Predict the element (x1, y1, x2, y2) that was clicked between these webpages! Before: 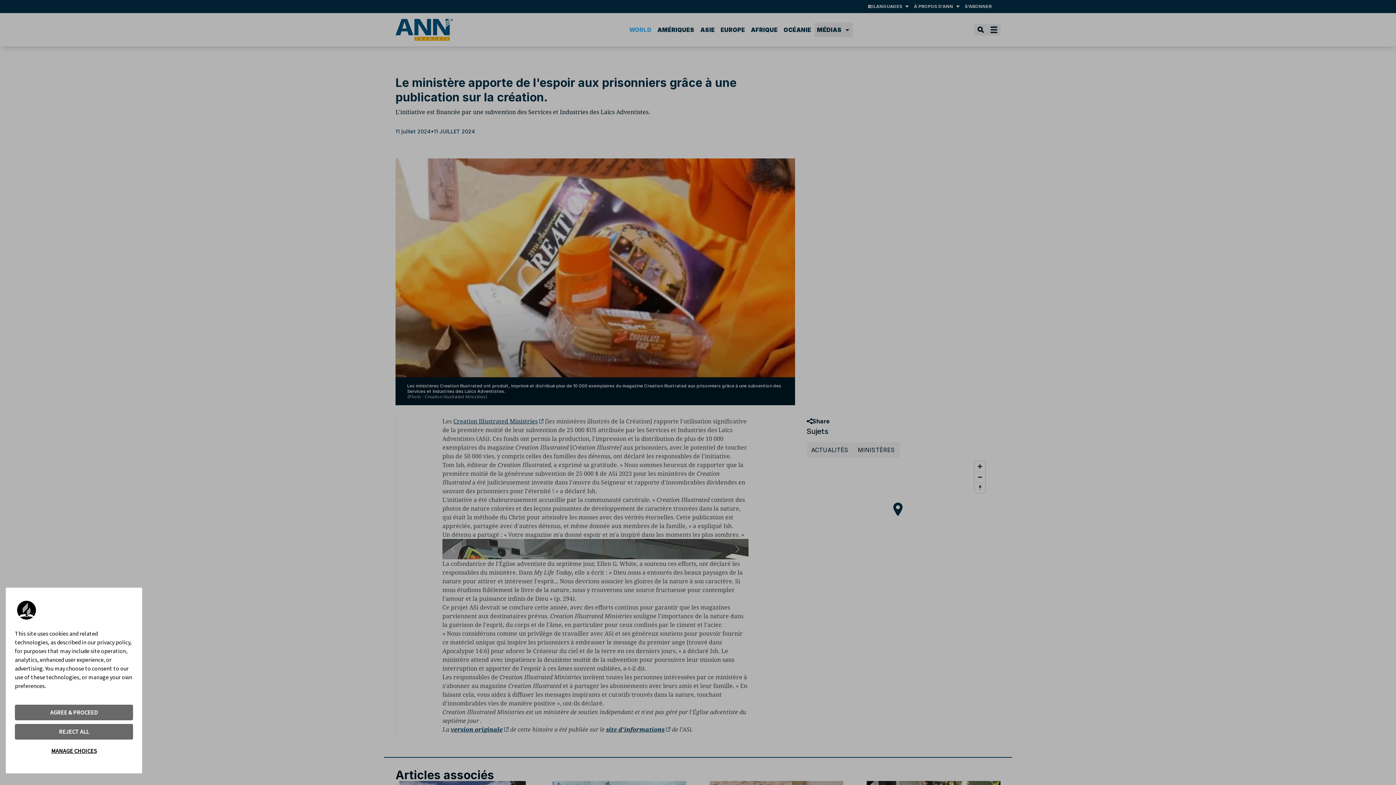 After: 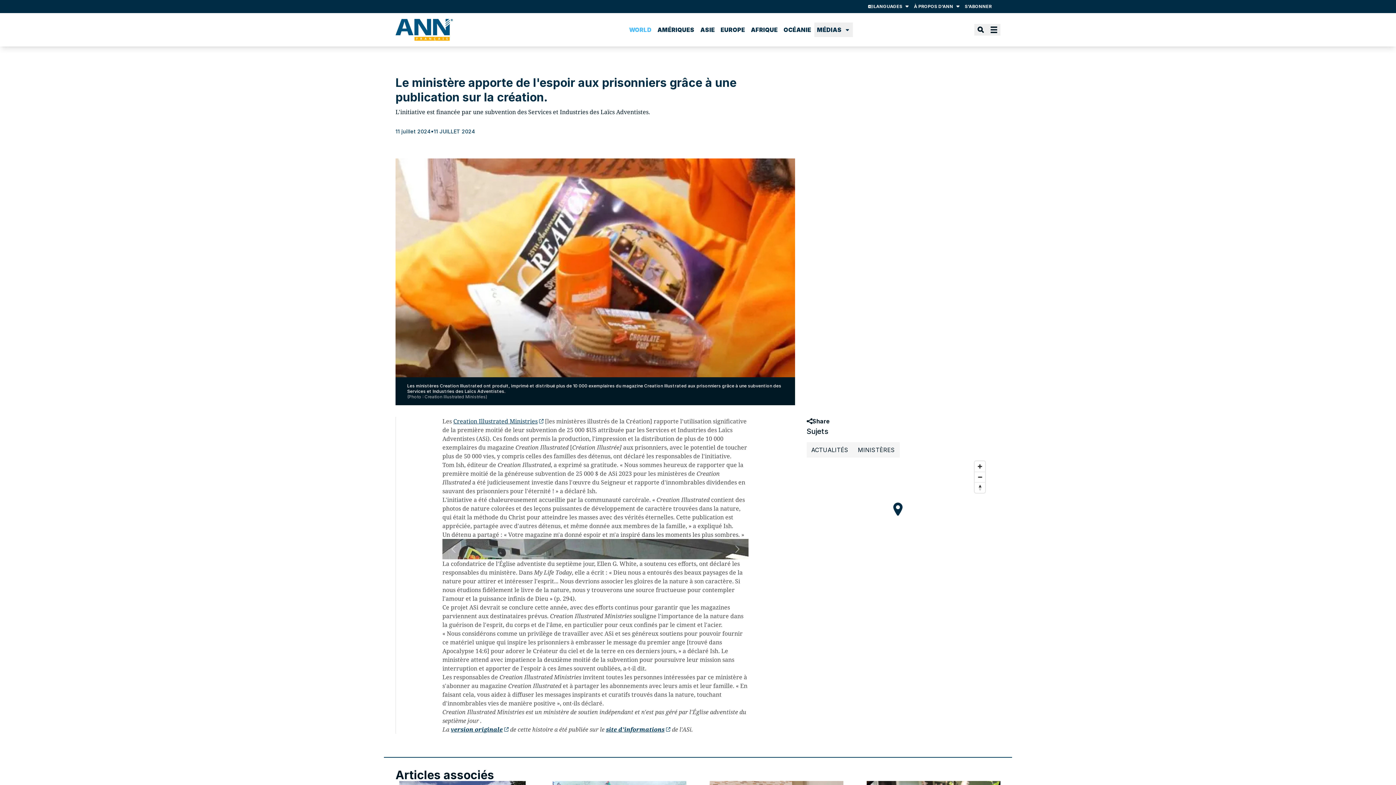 Action: label: AGREE & PROCEED bbox: (14, 705, 133, 720)